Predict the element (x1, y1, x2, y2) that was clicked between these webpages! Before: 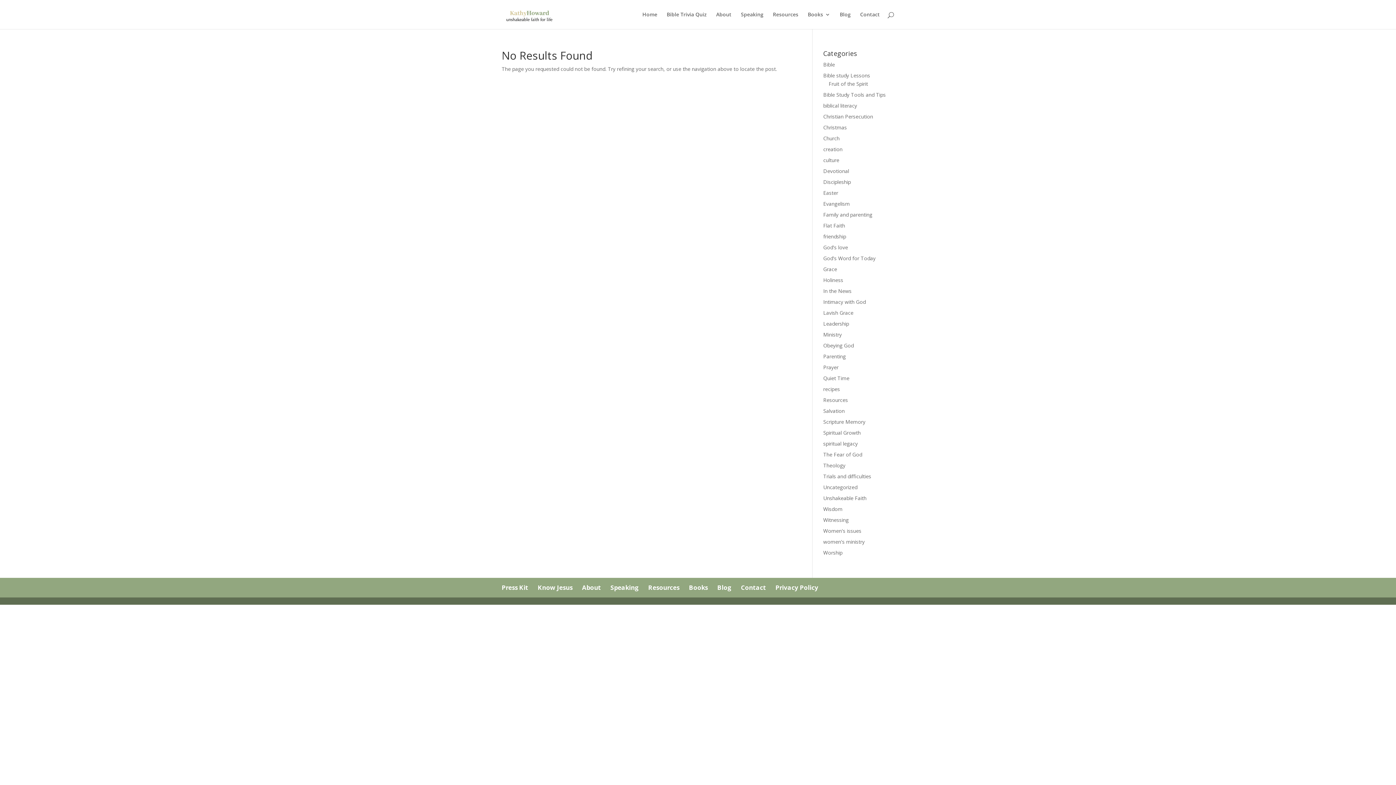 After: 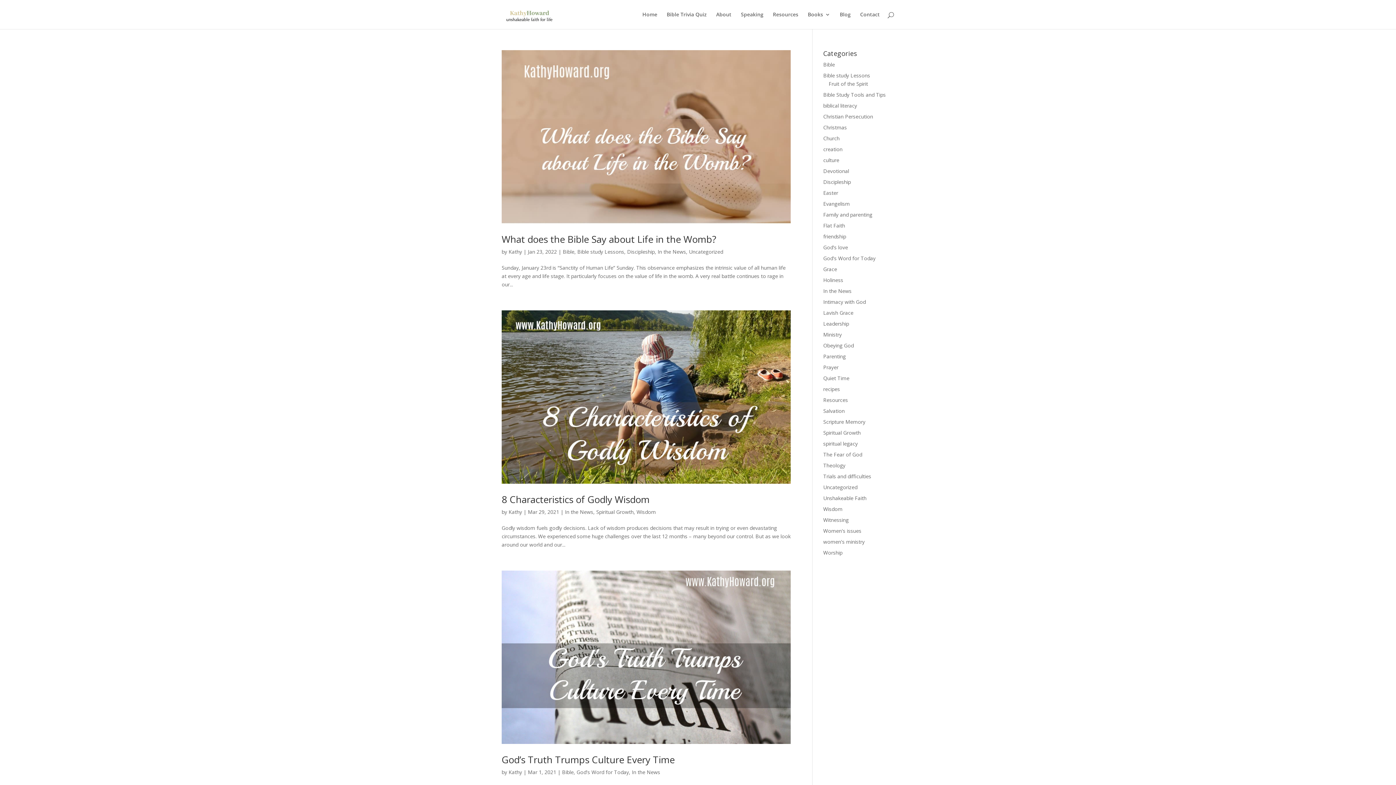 Action: bbox: (823, 287, 851, 294) label: In the News